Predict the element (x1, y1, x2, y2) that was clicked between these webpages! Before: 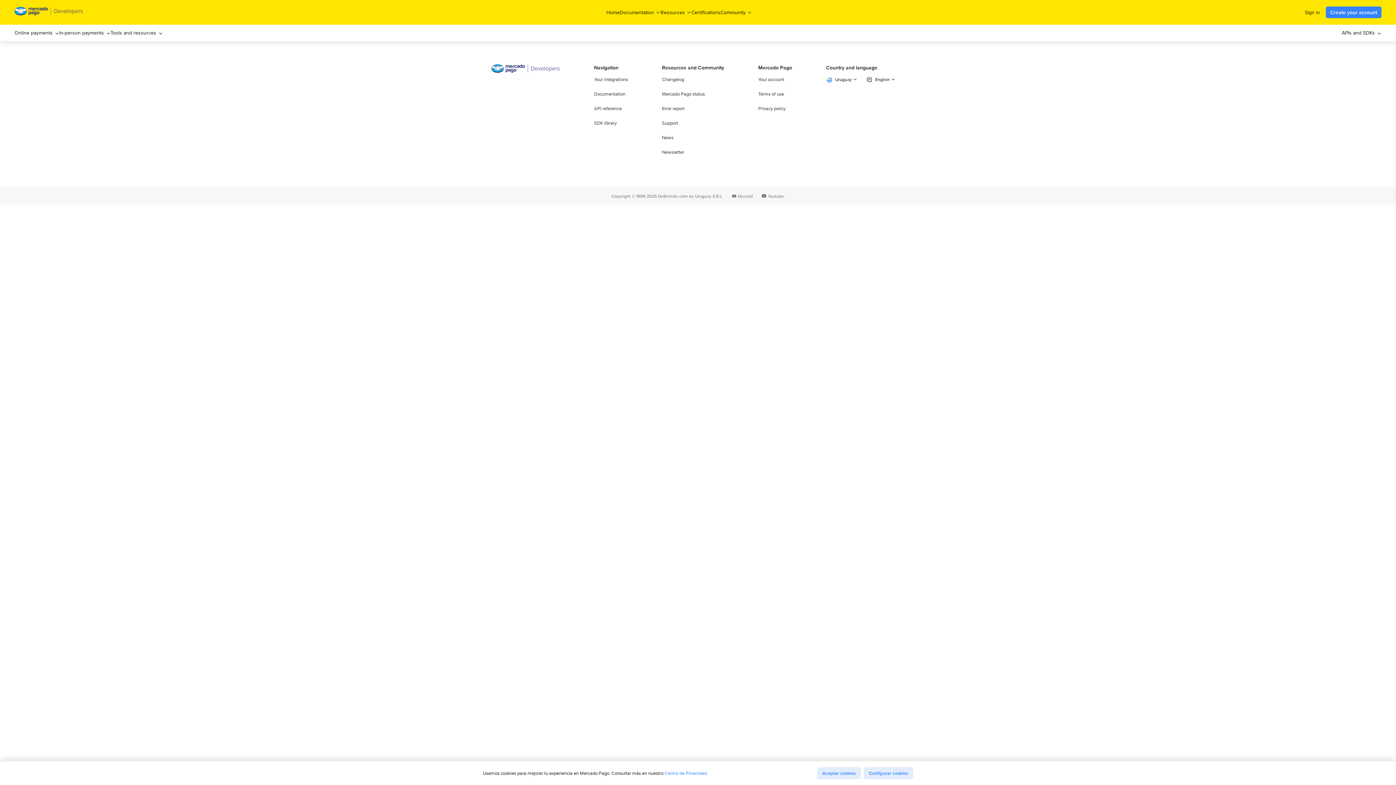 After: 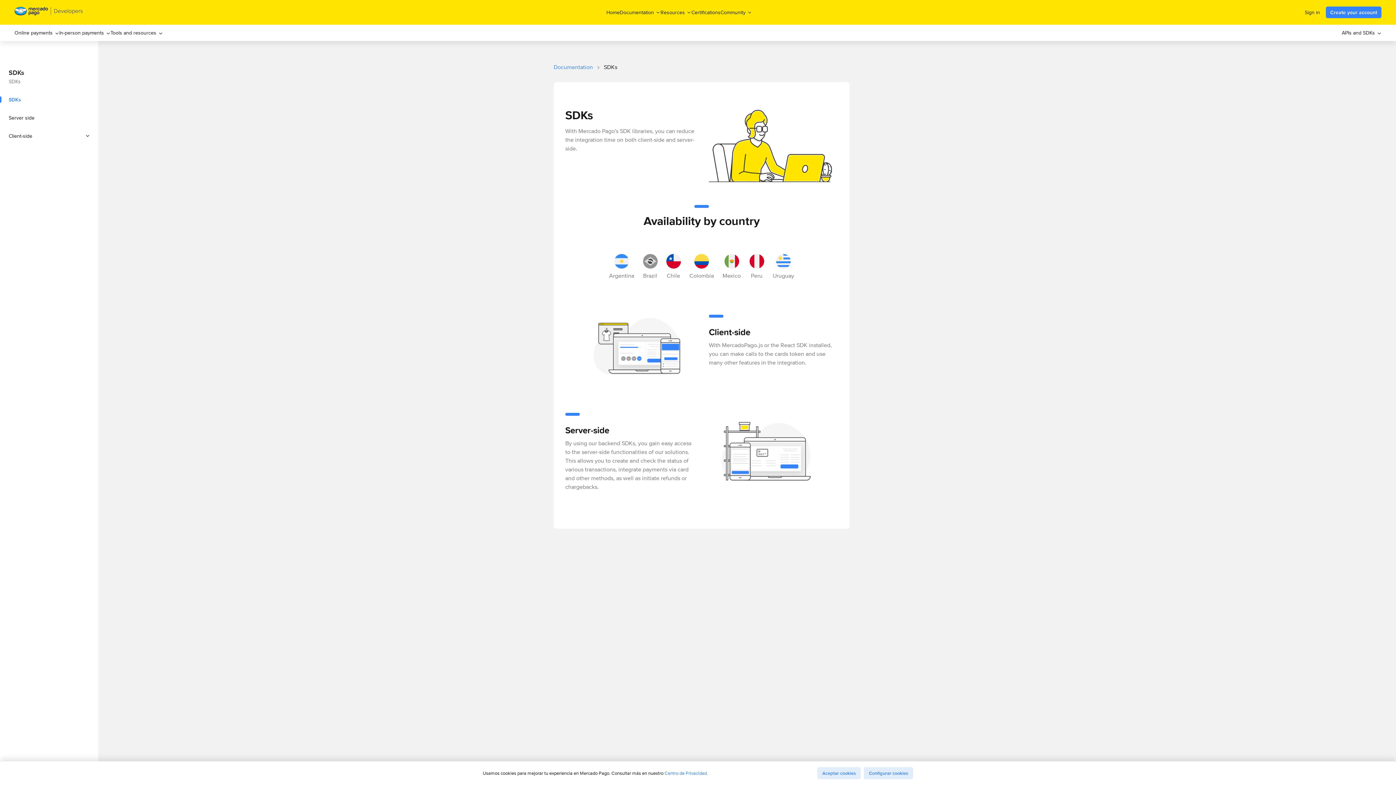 Action: label: SDK library bbox: (594, 120, 628, 126)